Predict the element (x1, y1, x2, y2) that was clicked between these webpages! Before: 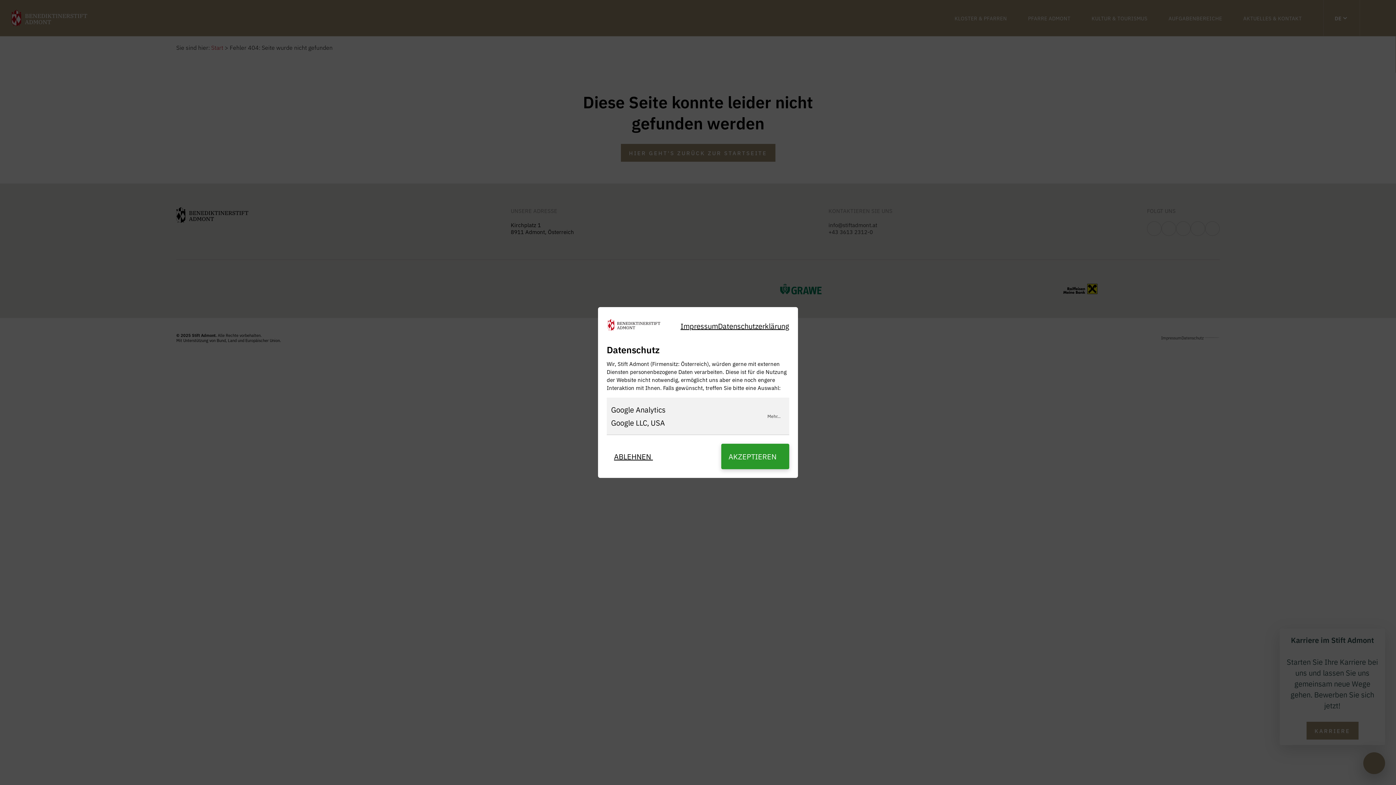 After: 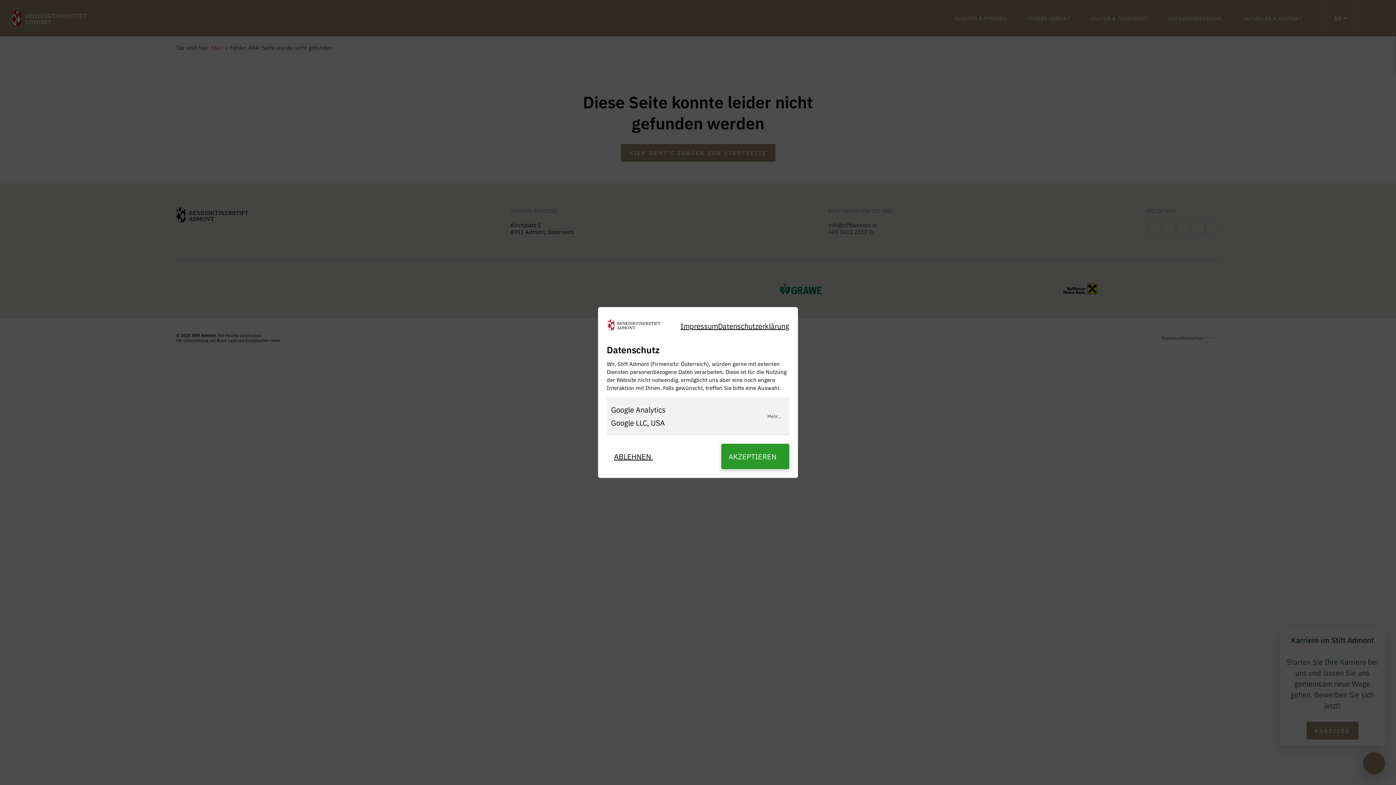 Action: label: Datenschutzerklärung bbox: (718, 320, 789, 331)